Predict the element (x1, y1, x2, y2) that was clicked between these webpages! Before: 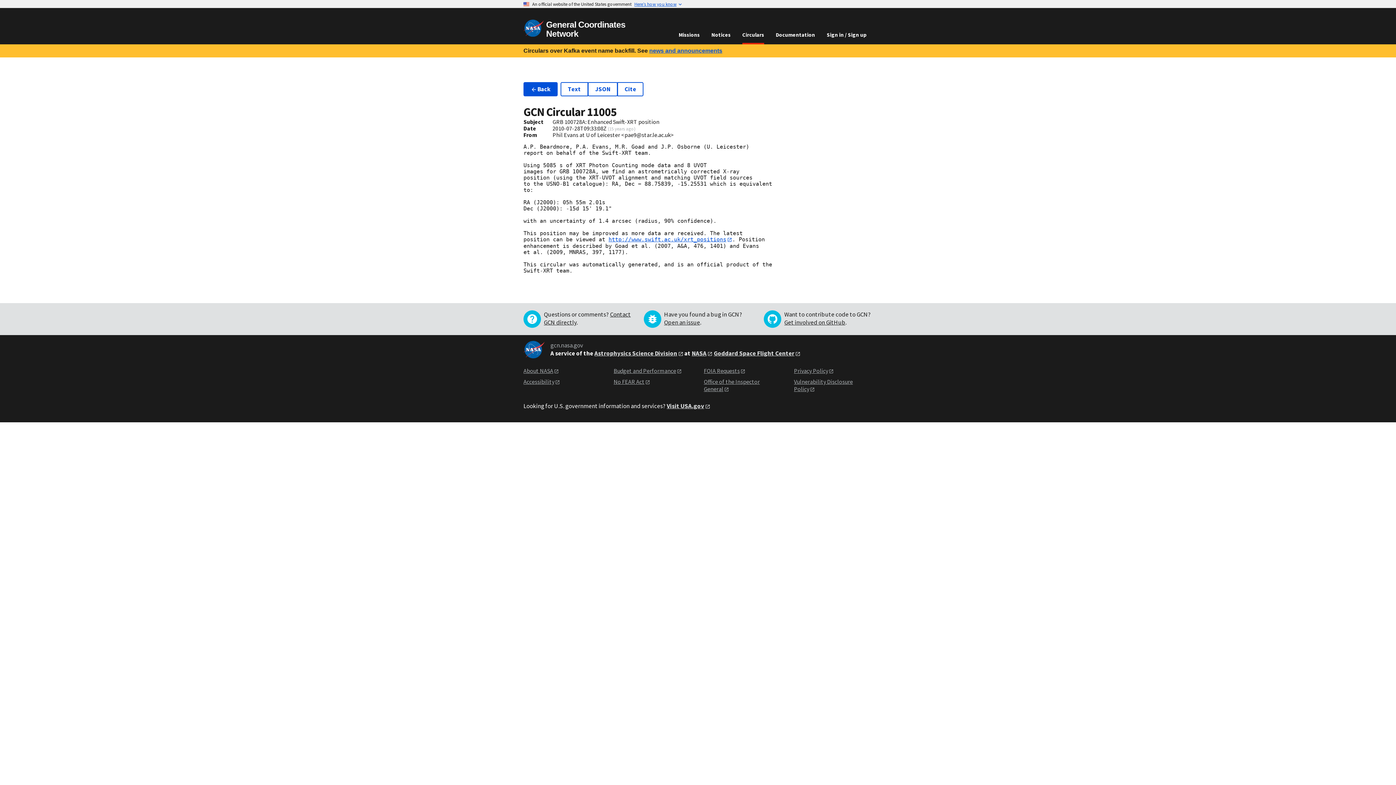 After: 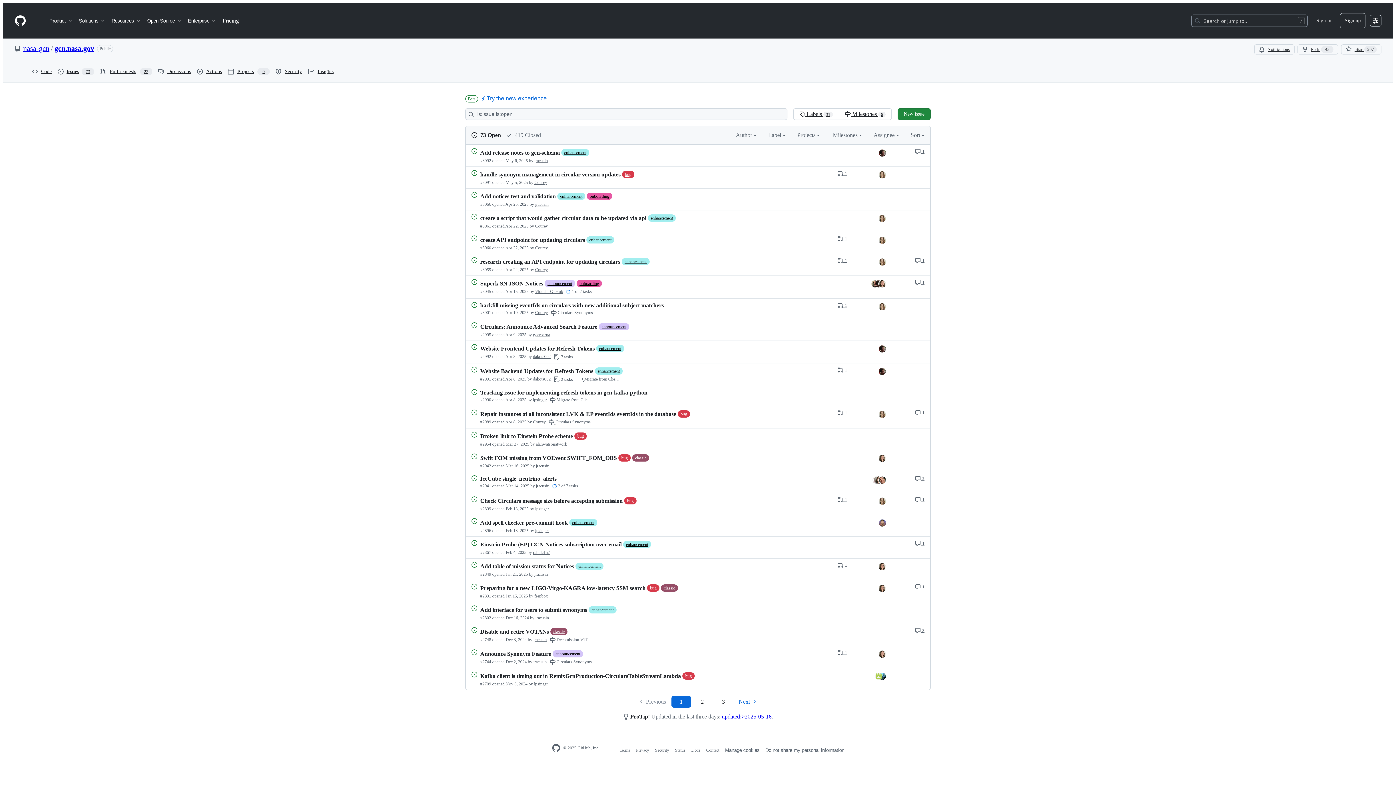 Action: label: Open an issue bbox: (664, 318, 700, 326)